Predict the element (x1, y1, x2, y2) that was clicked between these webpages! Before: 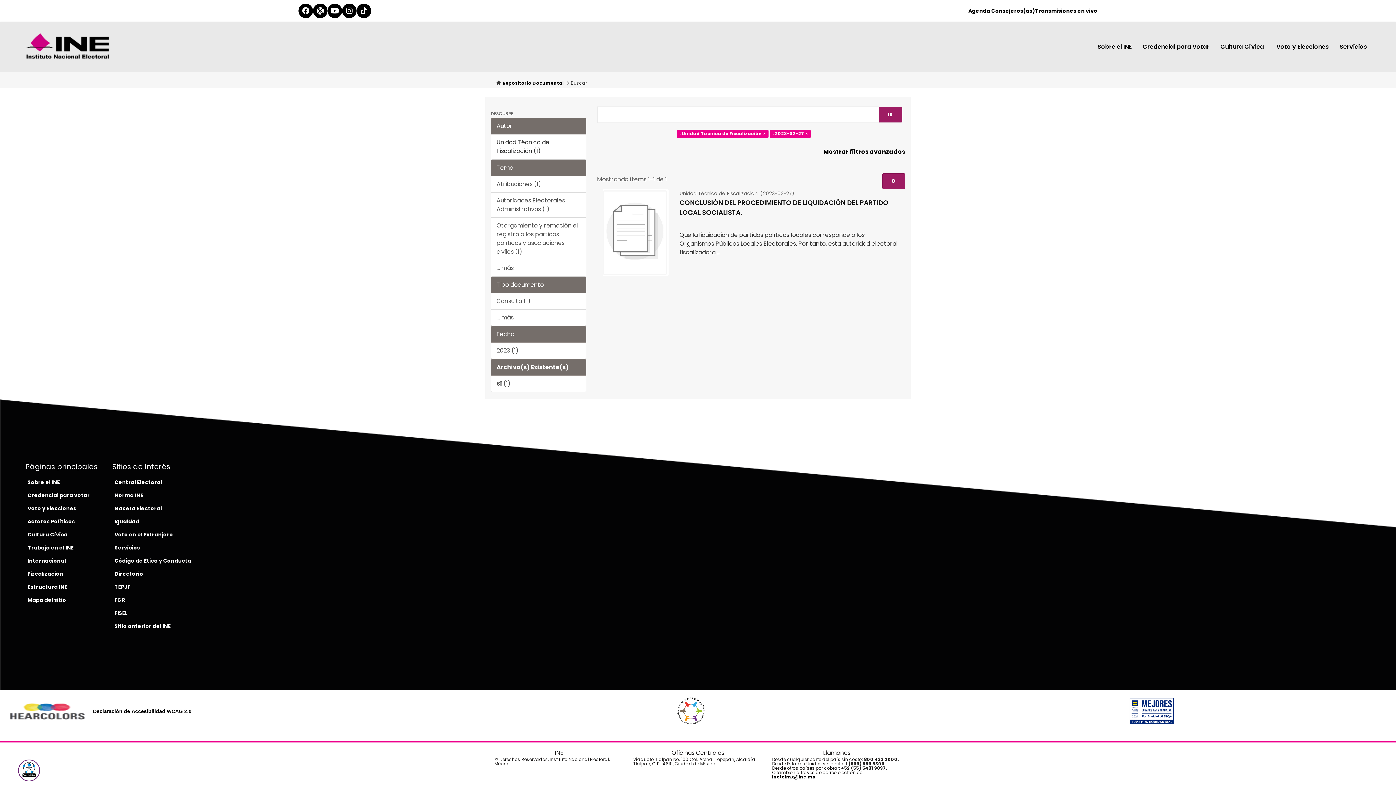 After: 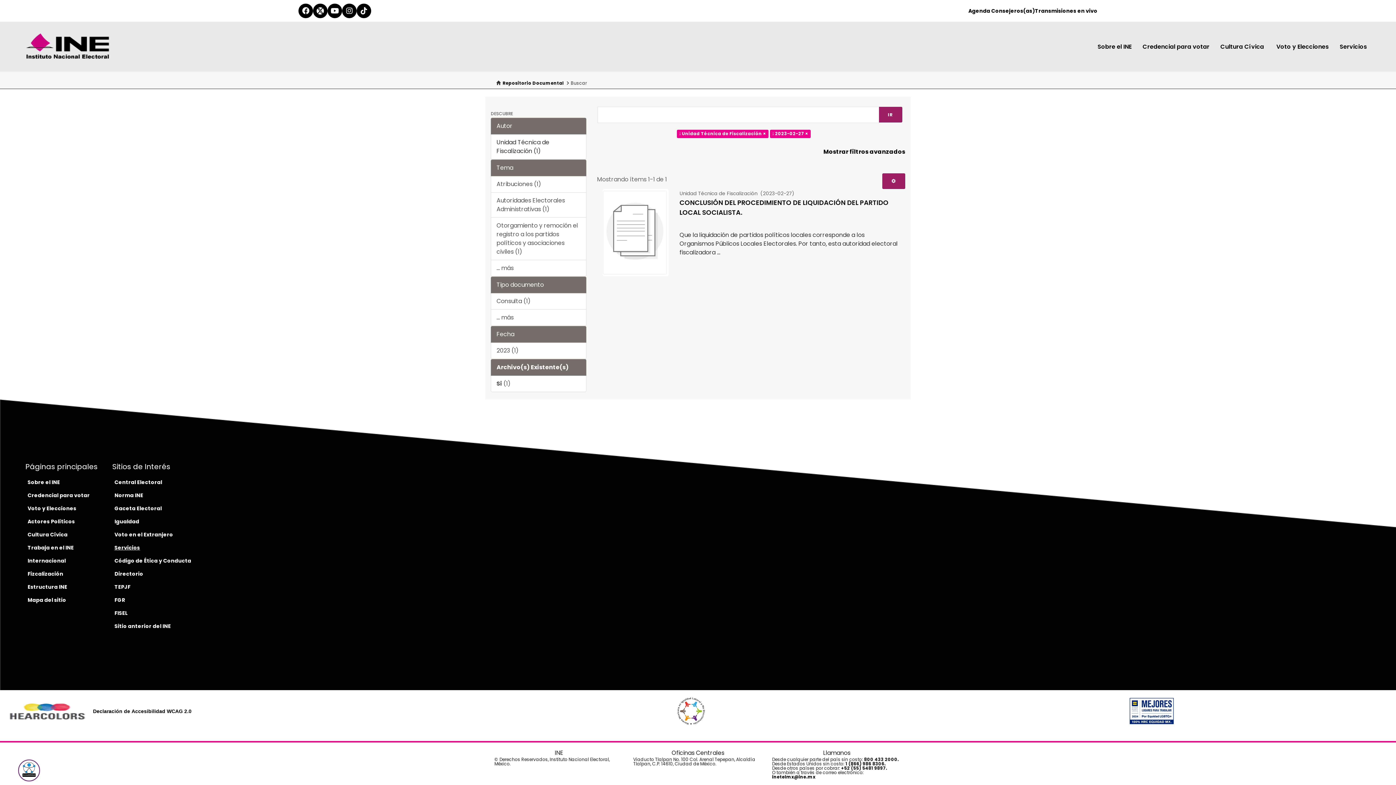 Action: bbox: (114, 544, 140, 551) label: Servicios